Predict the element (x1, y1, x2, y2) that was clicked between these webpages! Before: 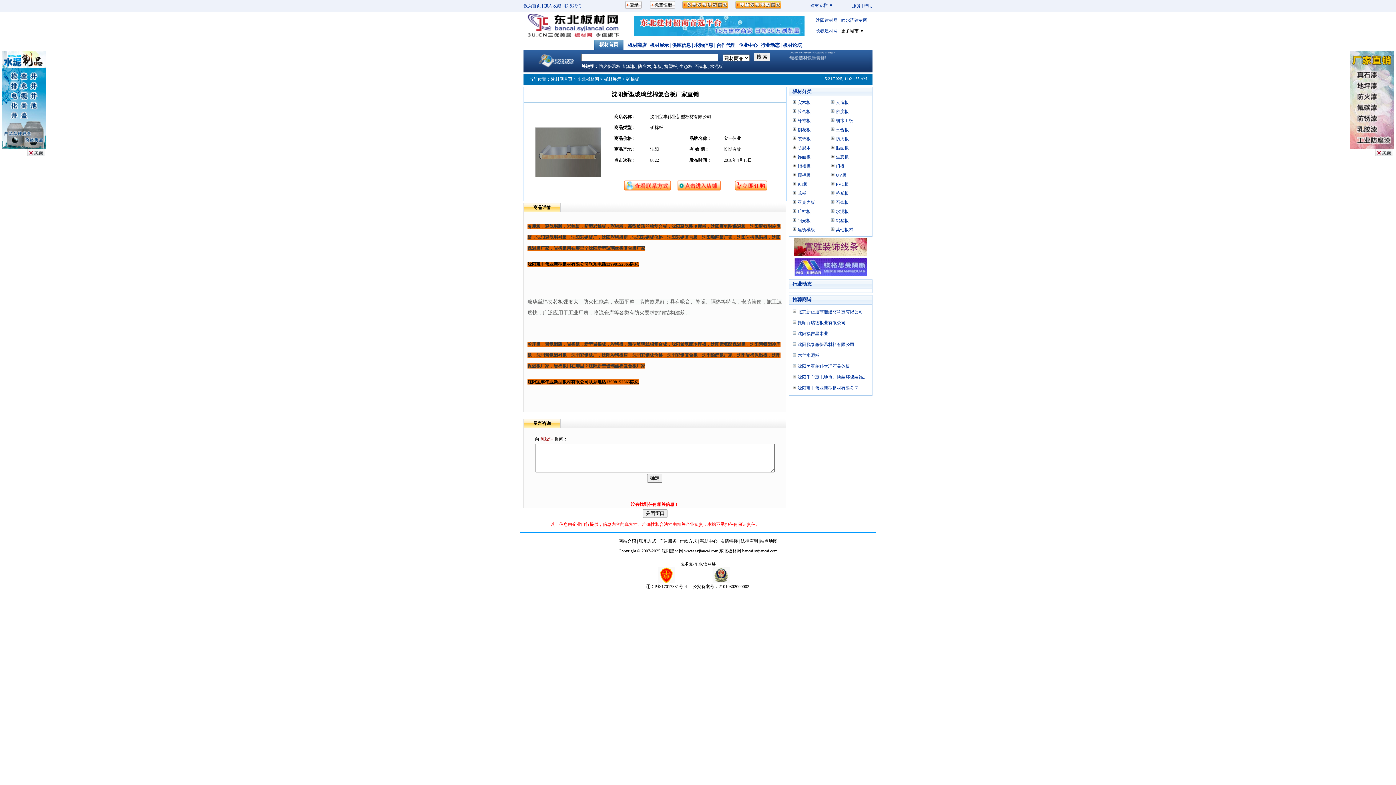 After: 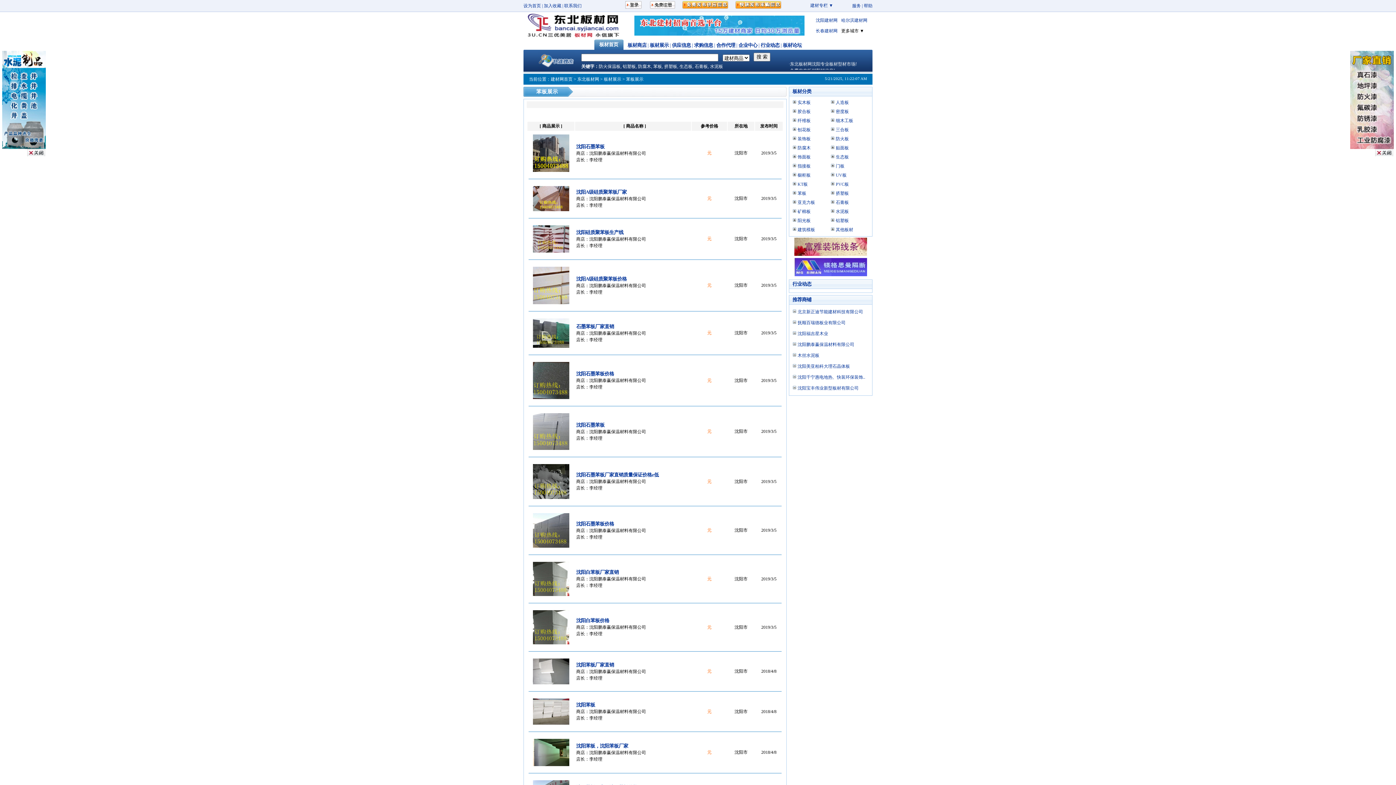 Action: label: 苯板 bbox: (797, 190, 806, 196)